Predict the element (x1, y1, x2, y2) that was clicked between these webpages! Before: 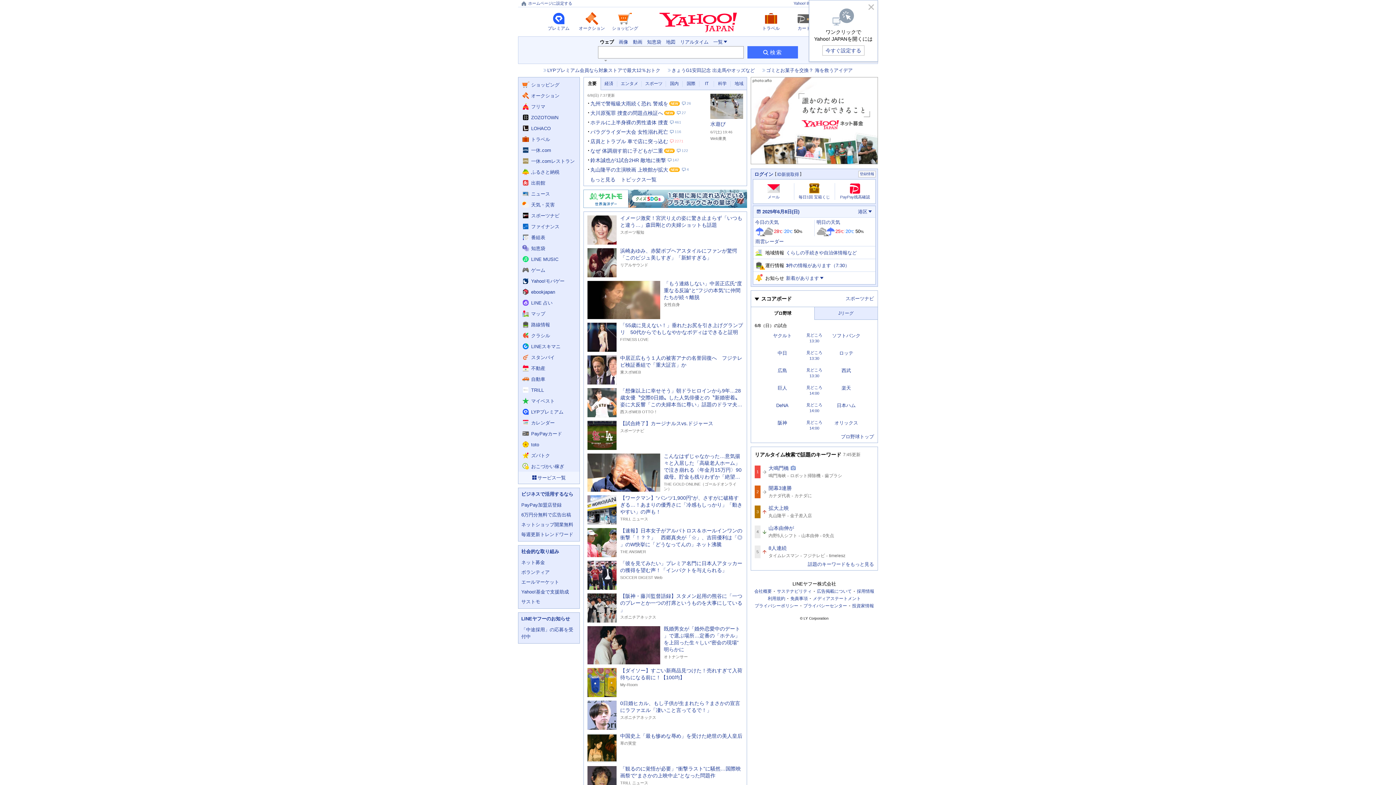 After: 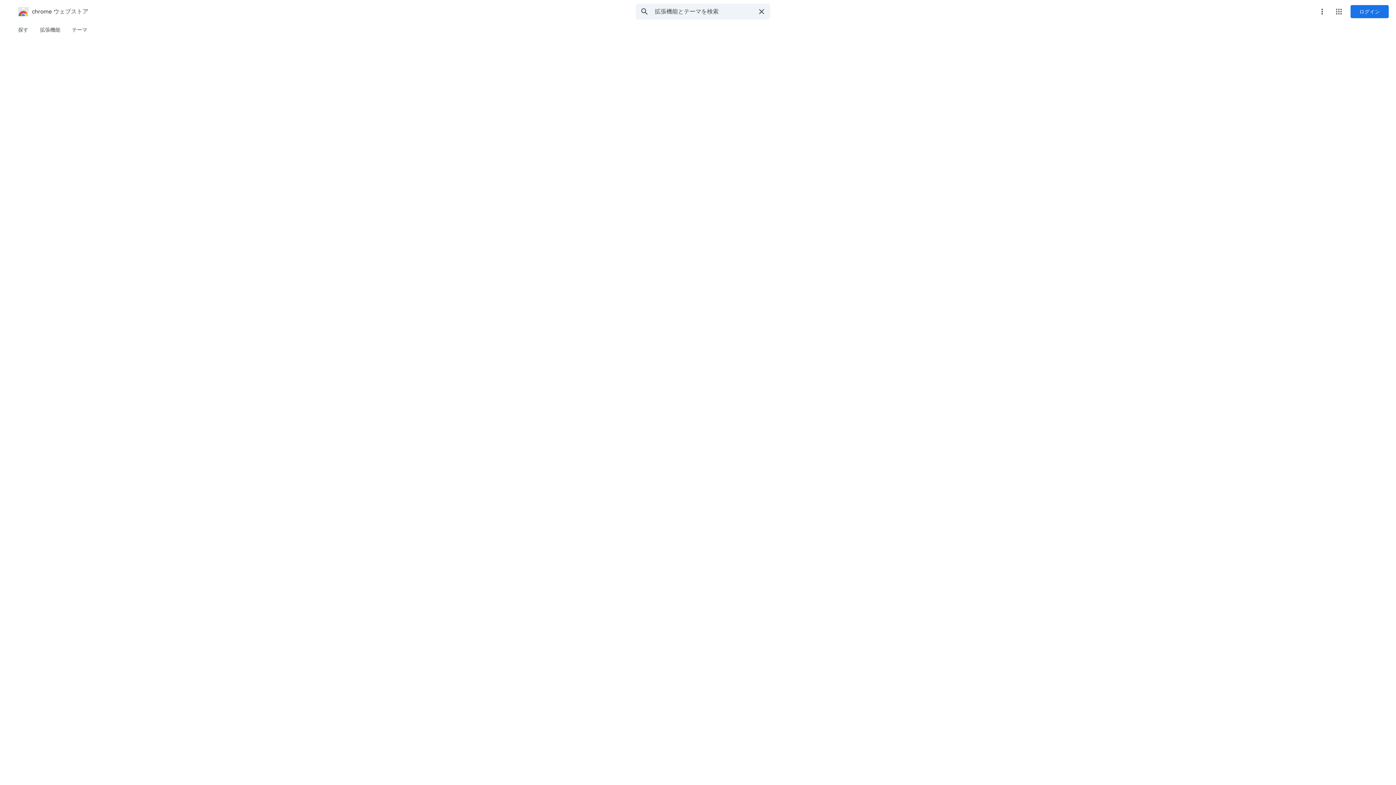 Action: bbox: (822, 45, 864, 55) label: 今すぐ設定する